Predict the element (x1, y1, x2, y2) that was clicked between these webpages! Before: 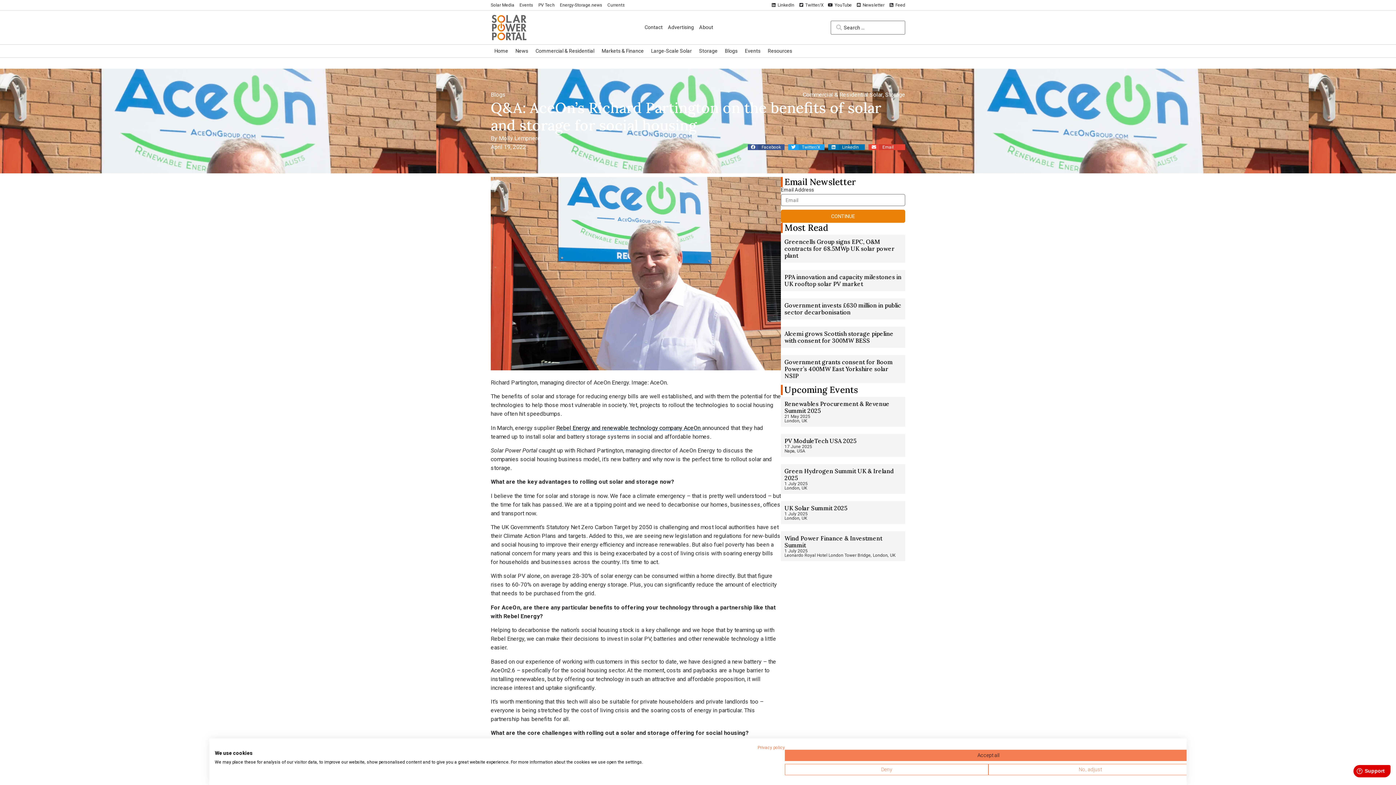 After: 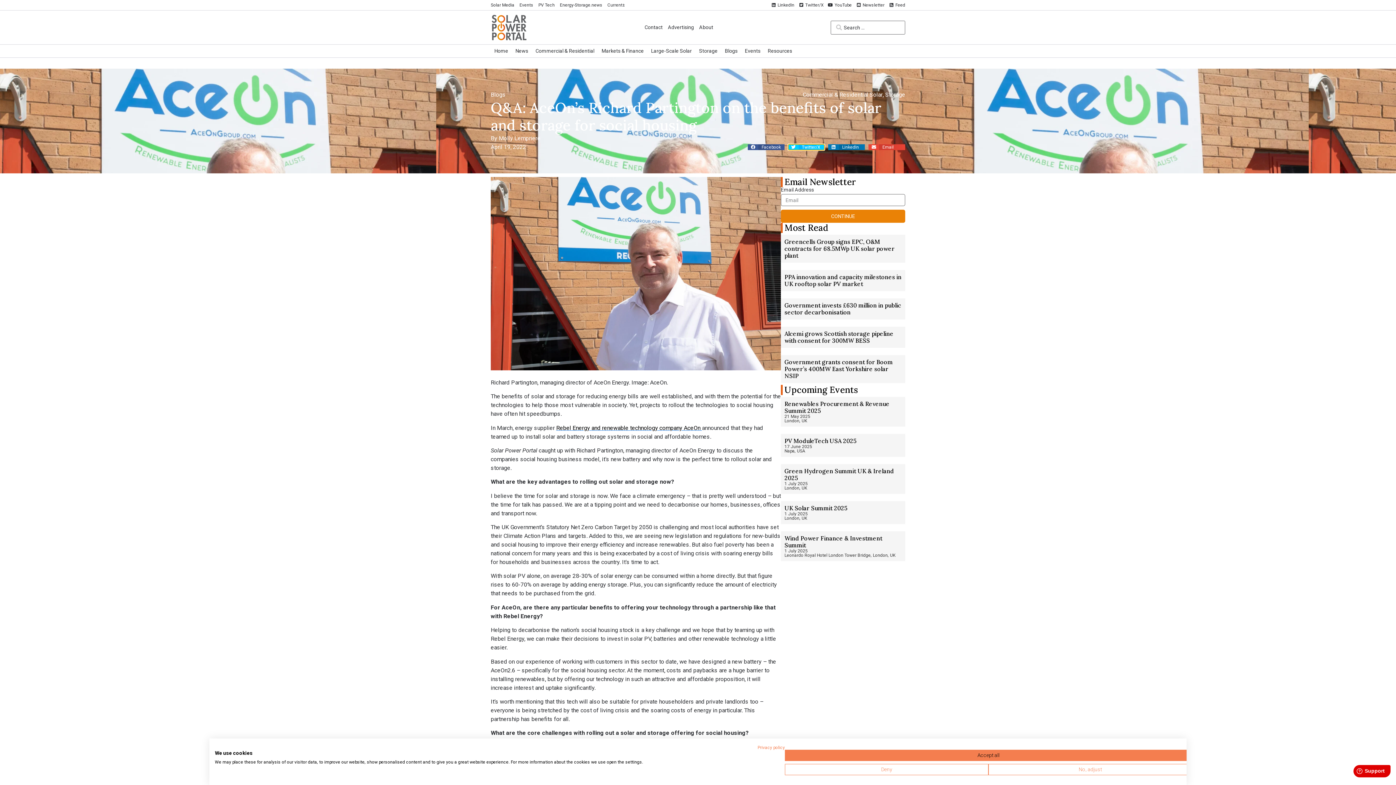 Action: bbox: (788, 144, 824, 150) label: Share on twitter